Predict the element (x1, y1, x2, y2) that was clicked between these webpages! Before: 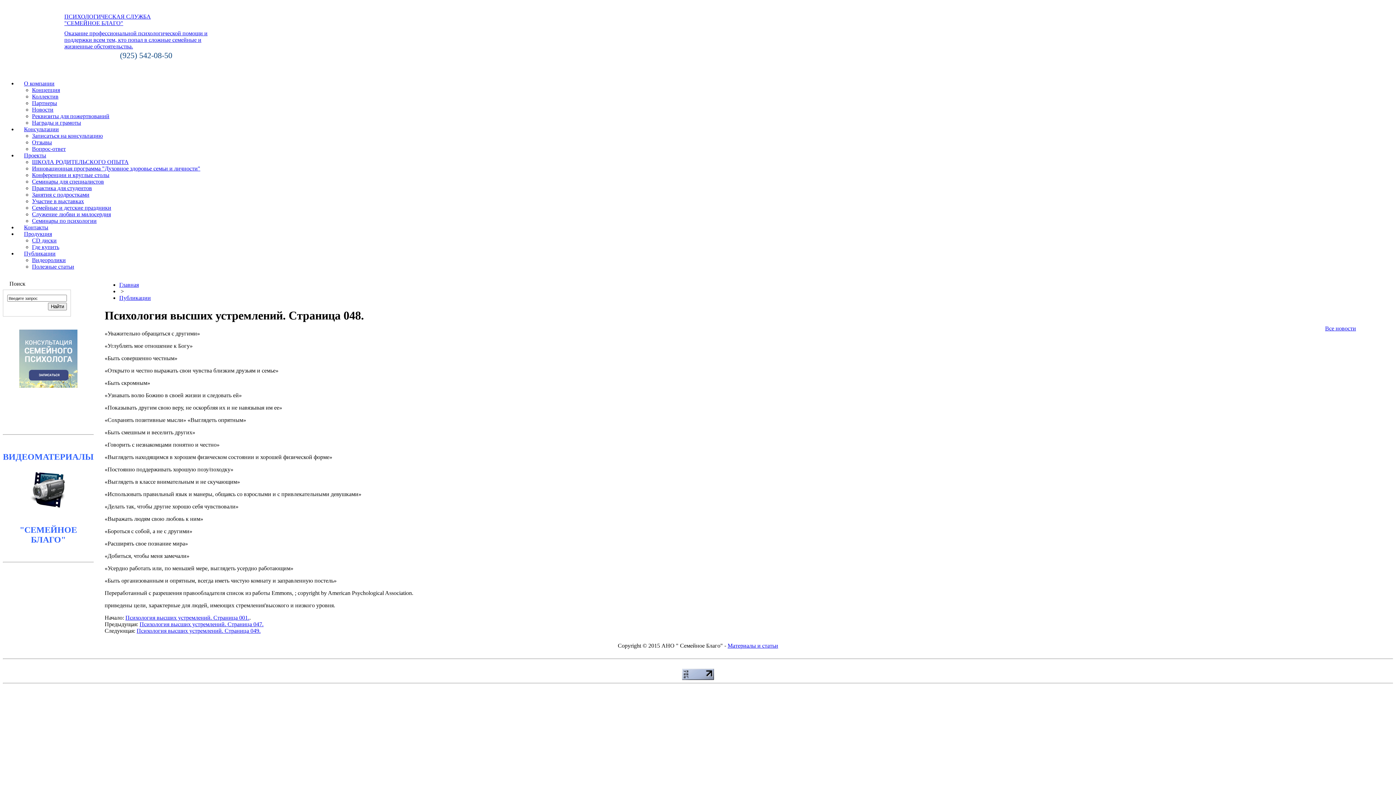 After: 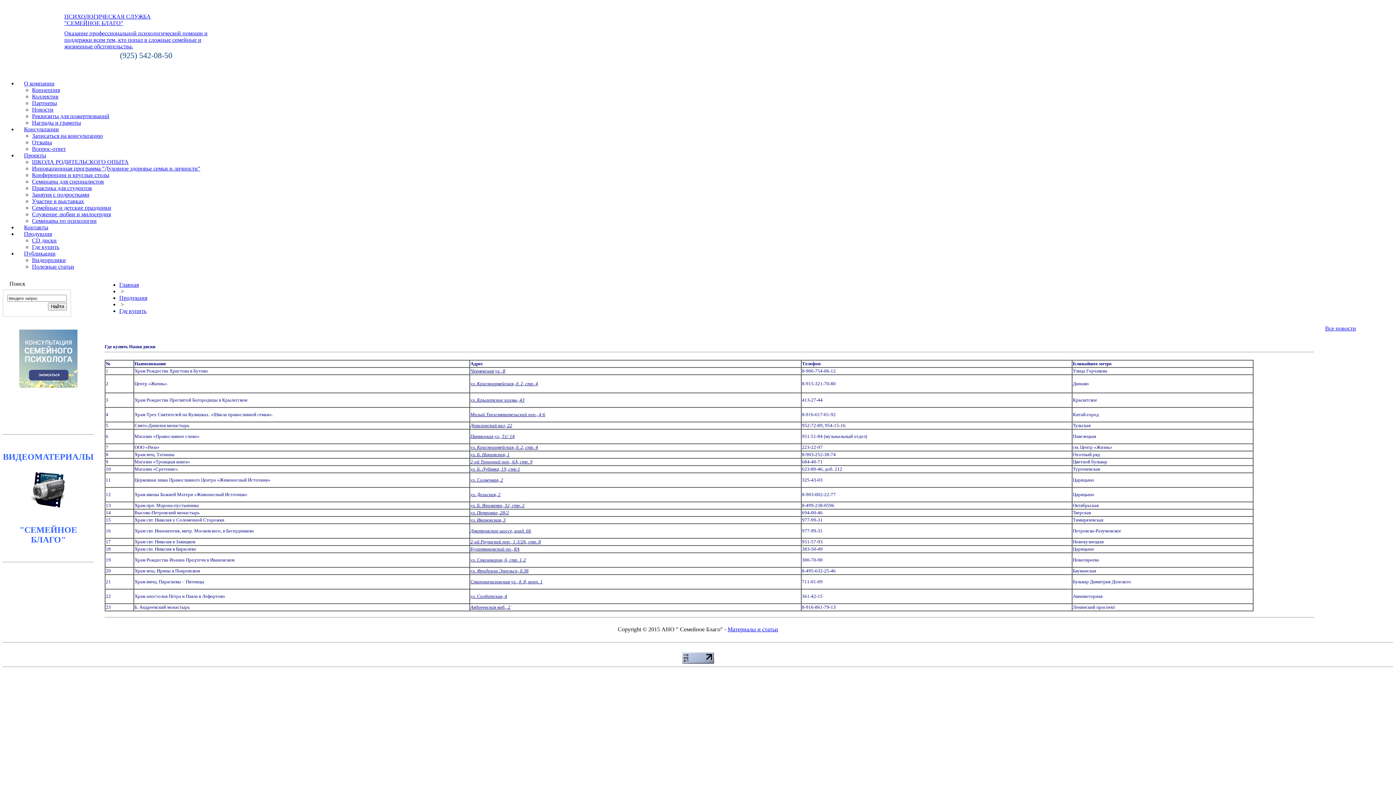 Action: bbox: (32, 244, 59, 250) label: Где купить